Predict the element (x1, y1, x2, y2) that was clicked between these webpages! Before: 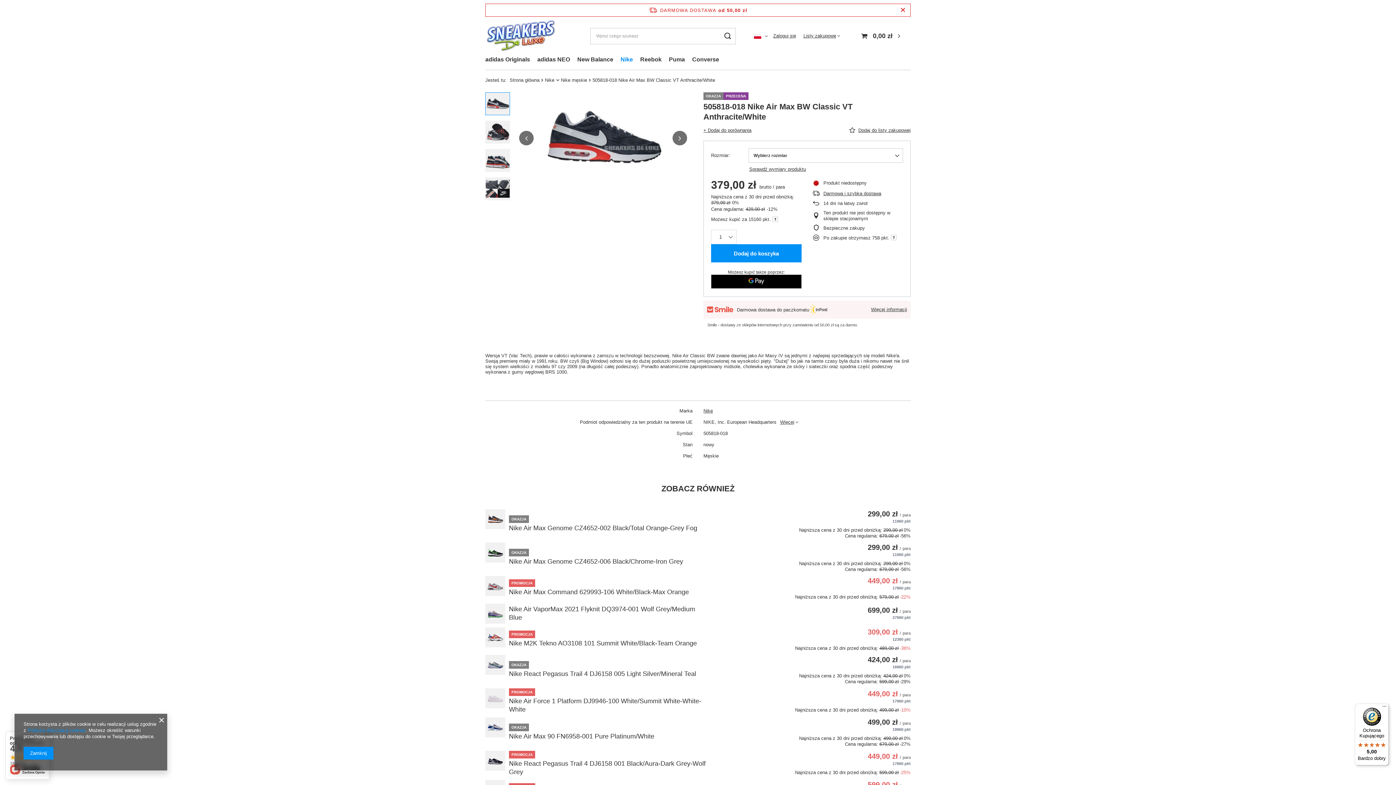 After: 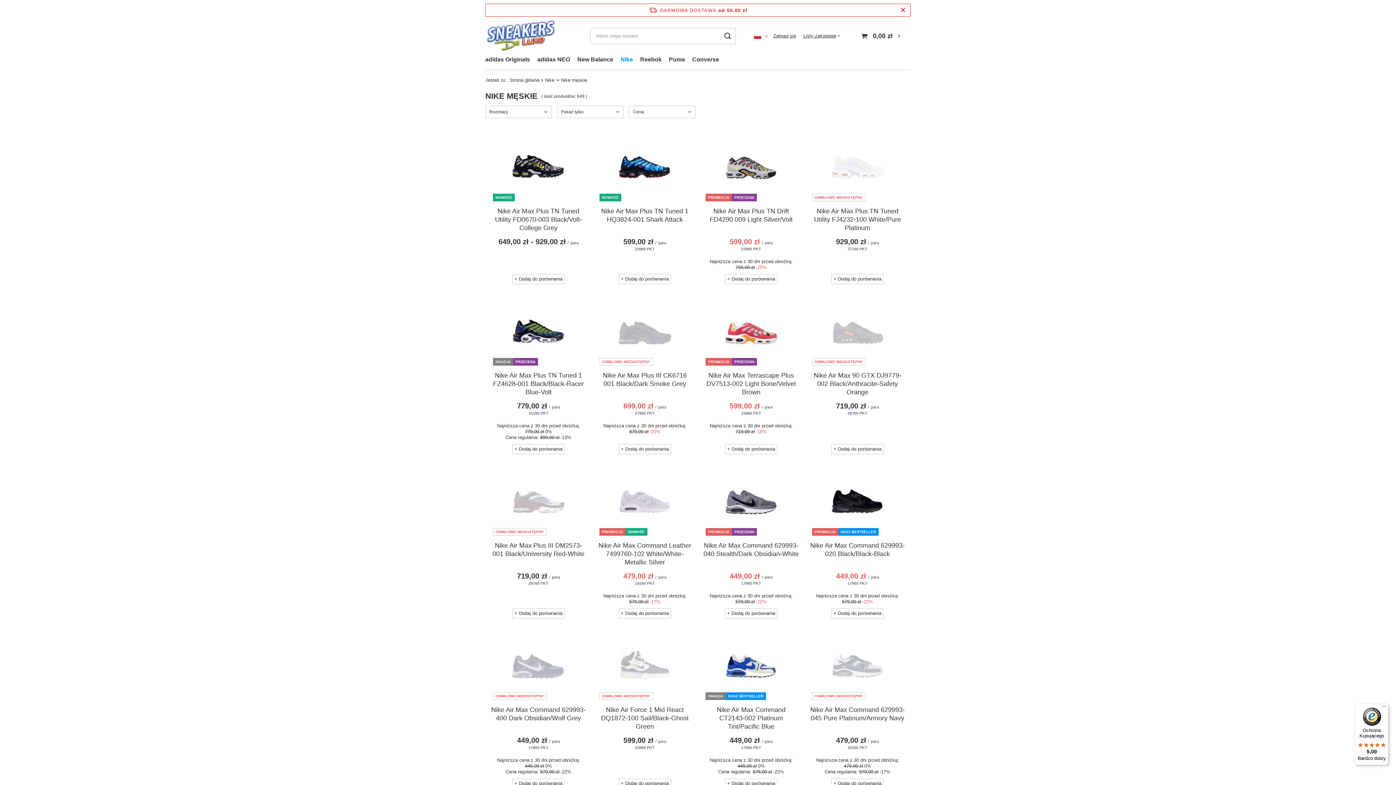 Action: label: Nike męskie bbox: (561, 77, 587, 82)